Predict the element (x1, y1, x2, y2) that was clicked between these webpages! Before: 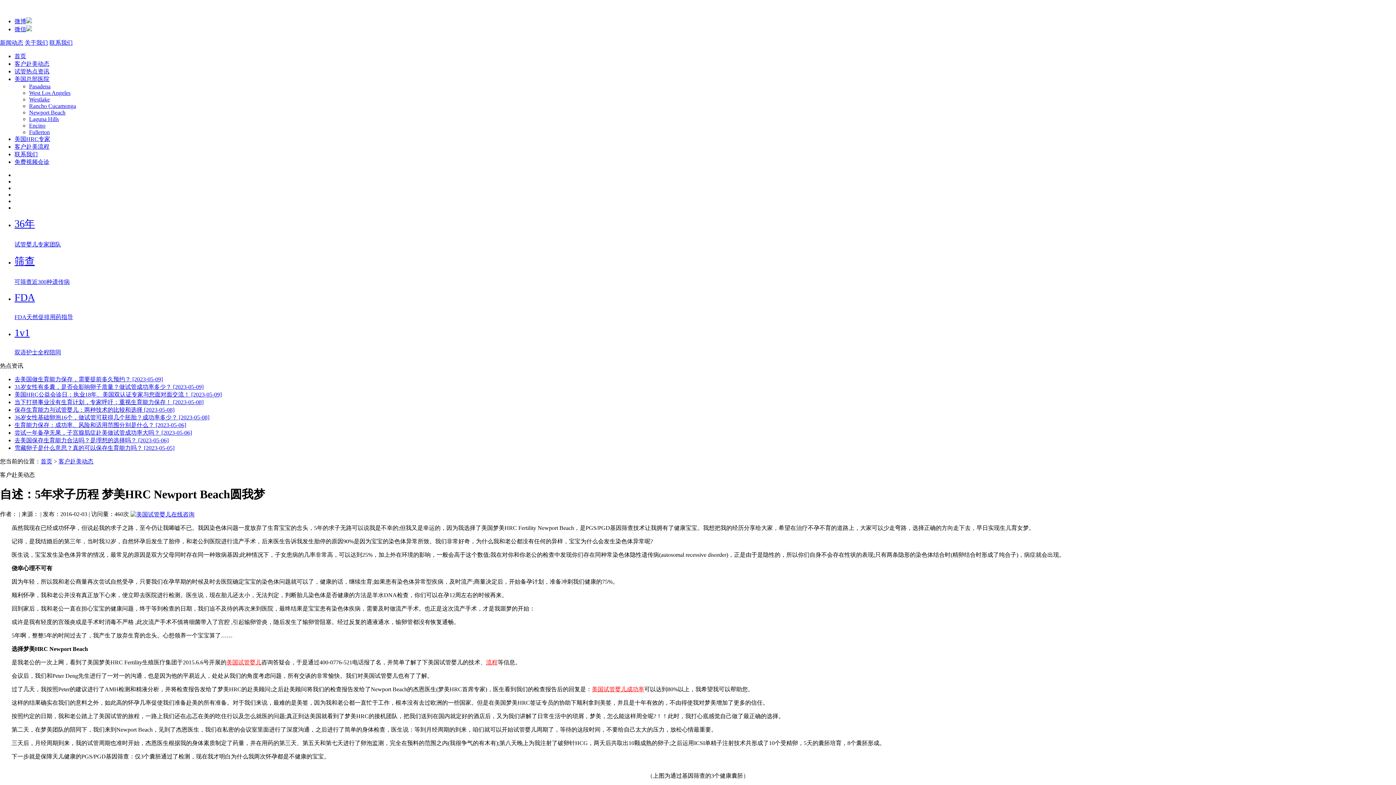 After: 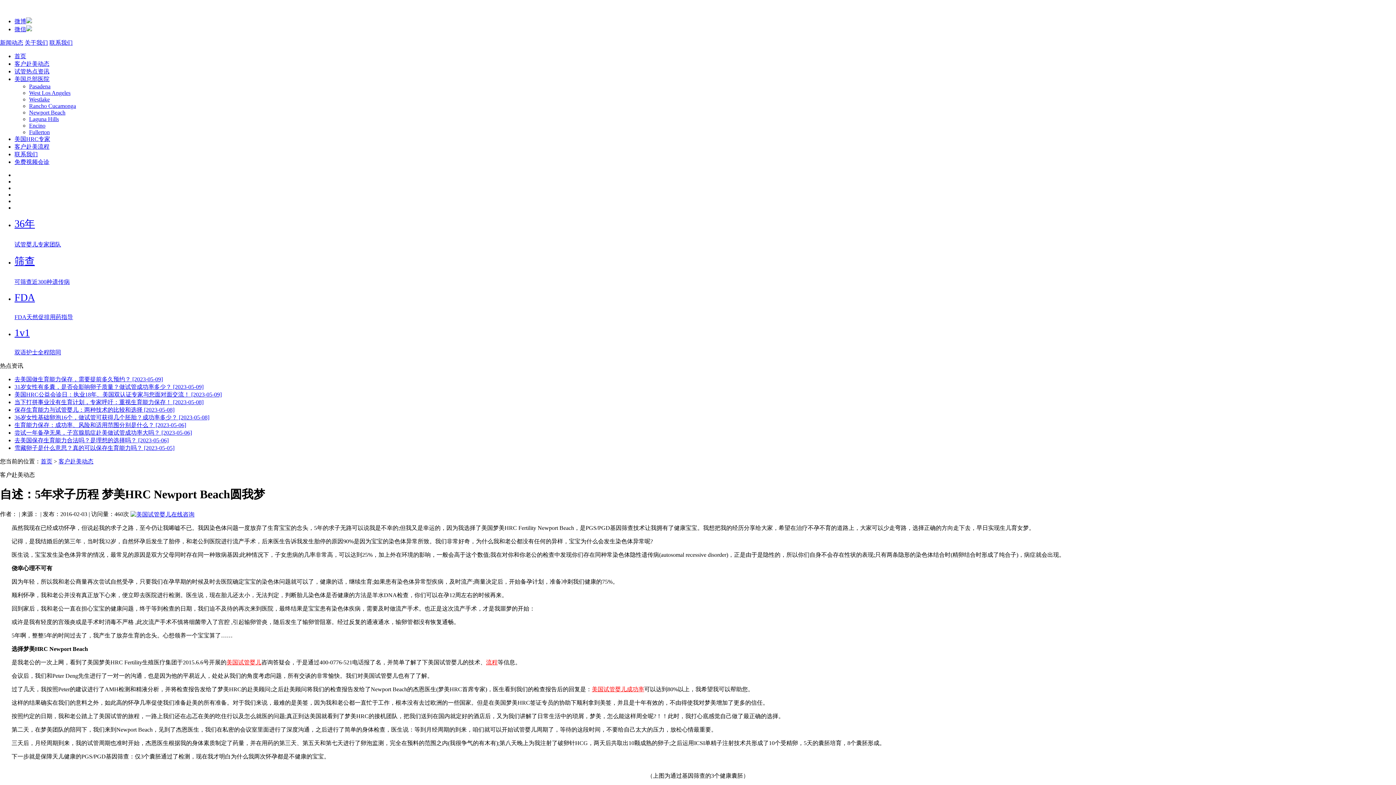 Action: label: 筛查

可筛查近300种遗传病 bbox: (14, 254, 1396, 286)